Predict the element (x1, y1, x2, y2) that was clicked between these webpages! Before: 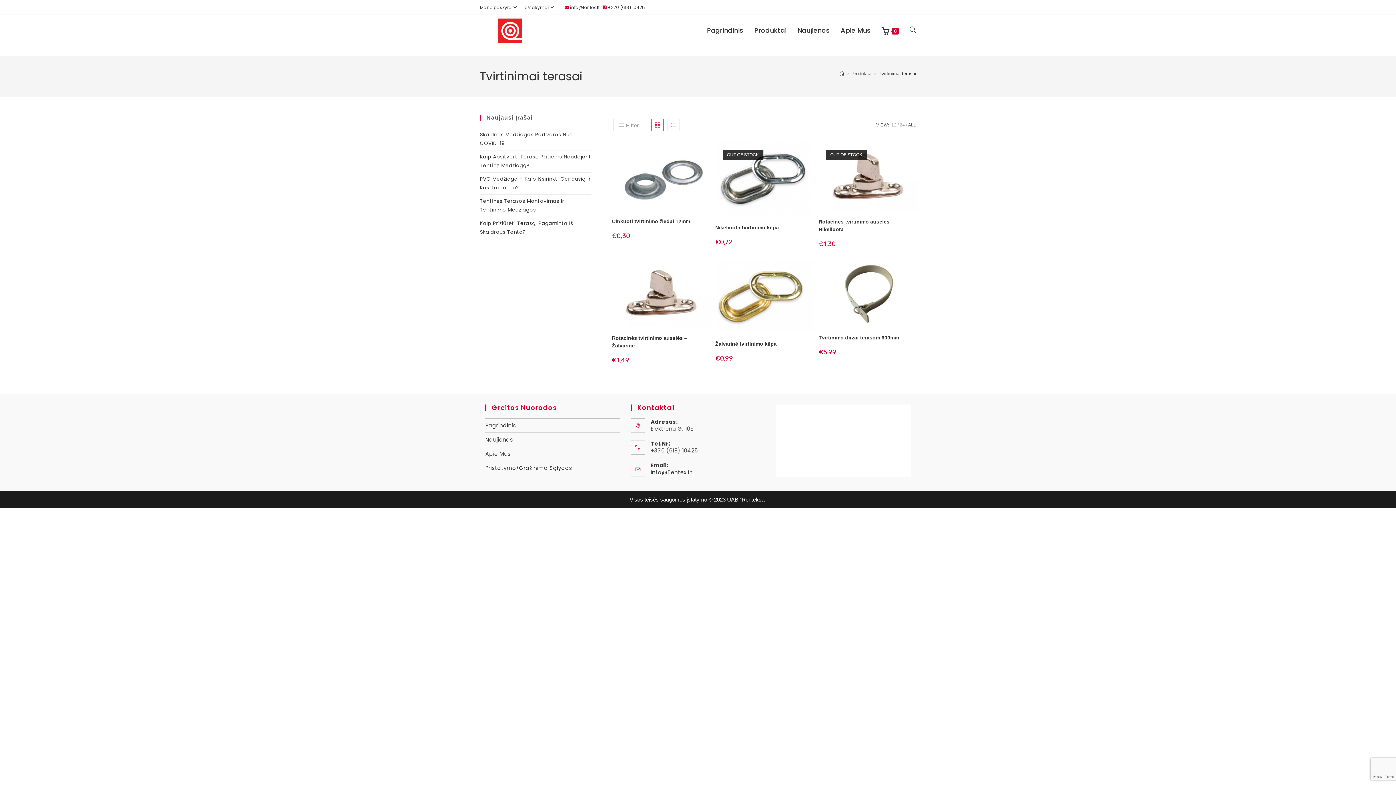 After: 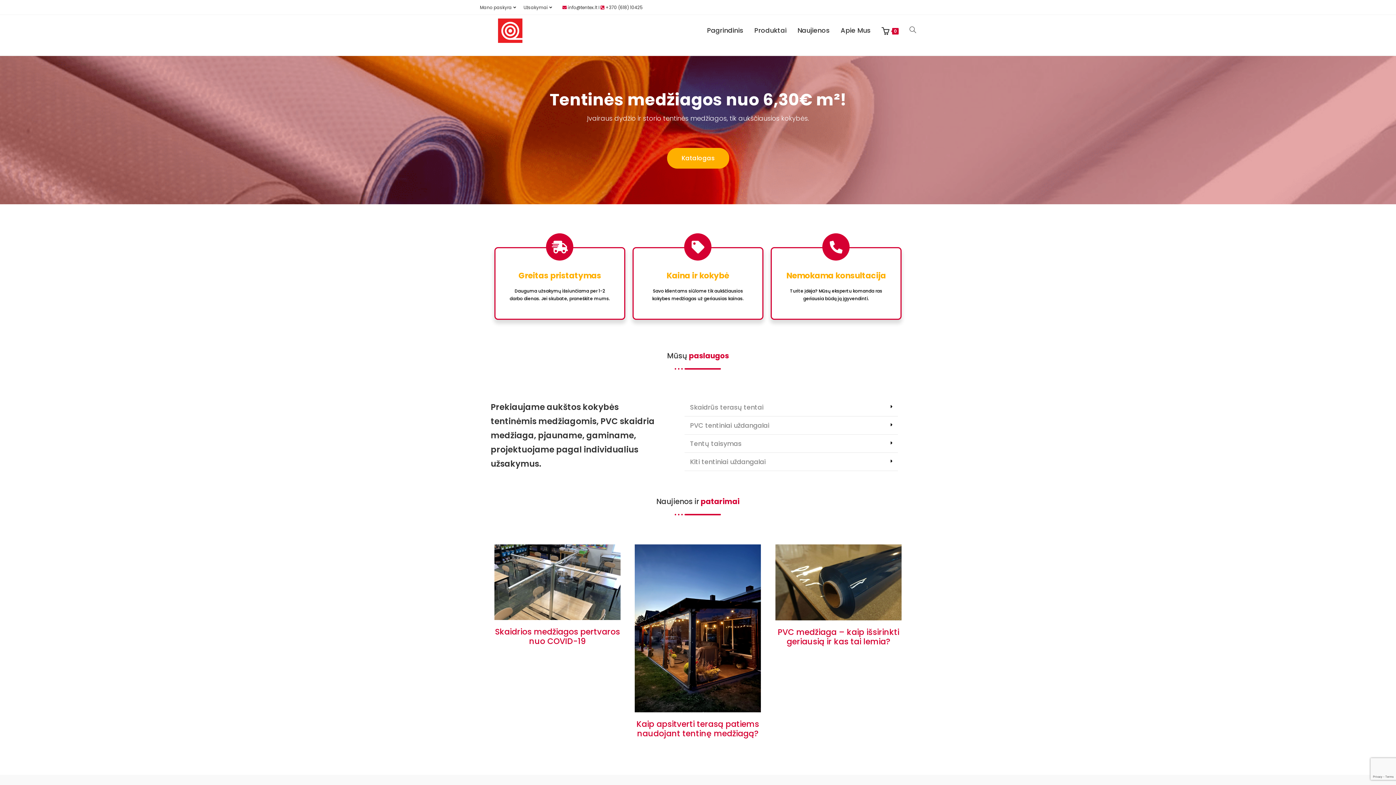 Action: bbox: (485, 422, 516, 429) label: Pagrindinis